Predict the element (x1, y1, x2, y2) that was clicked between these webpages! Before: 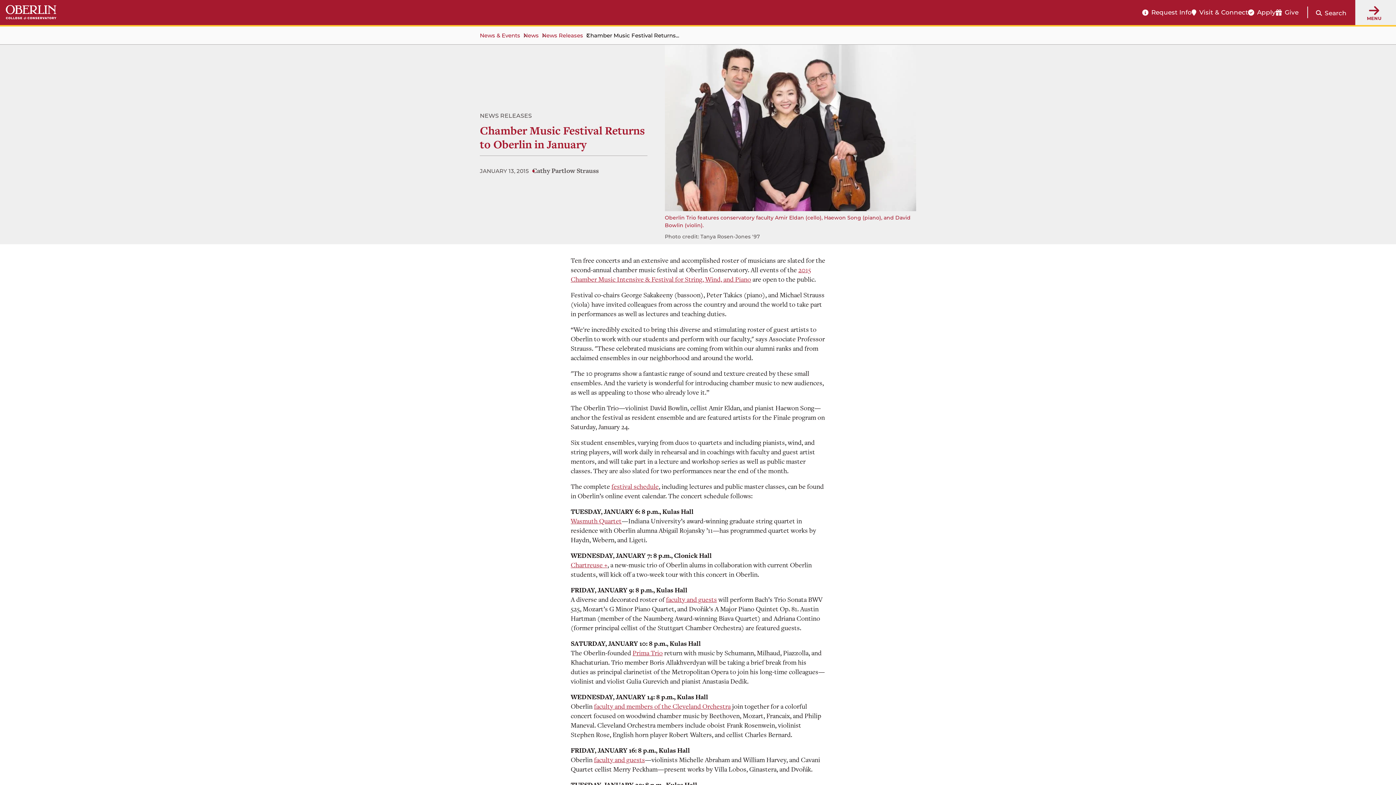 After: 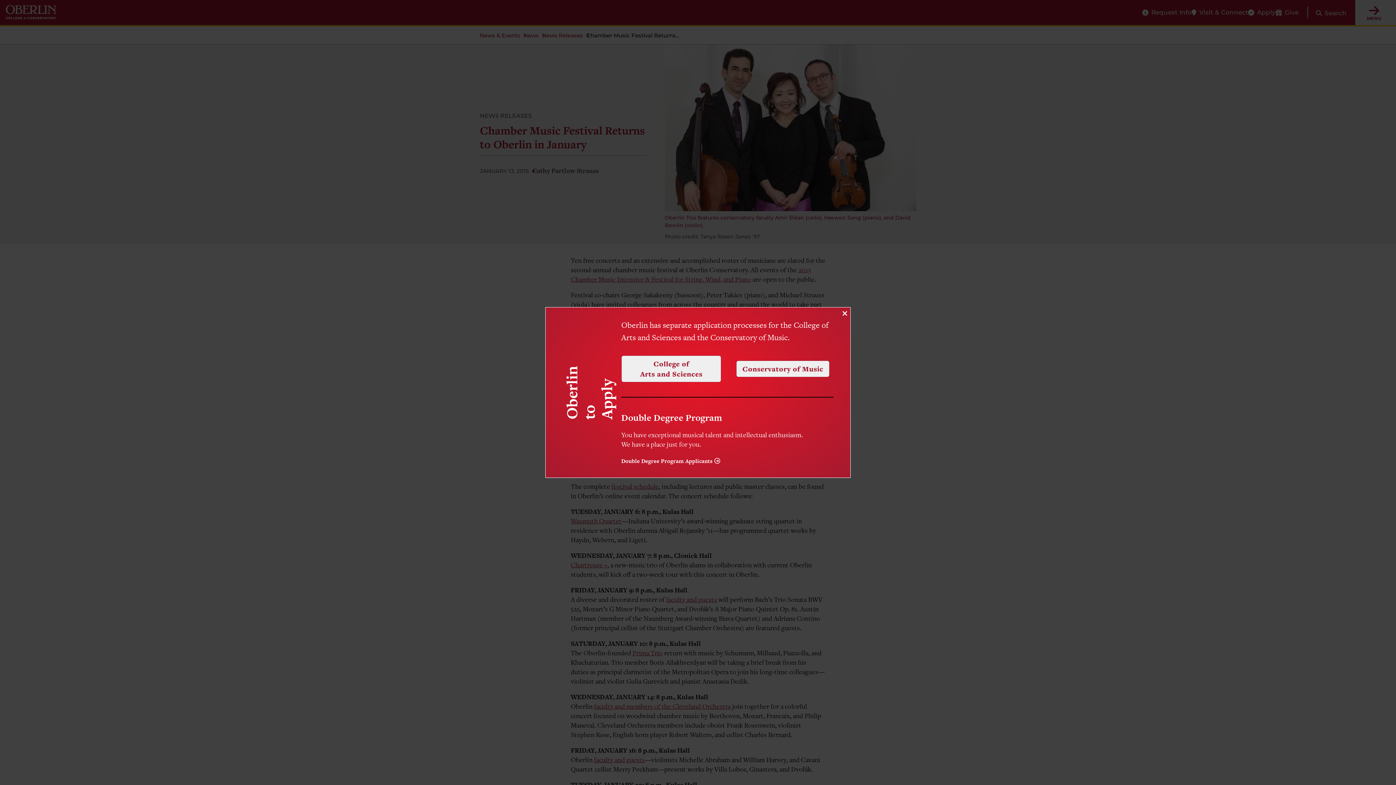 Action: label: Apply bbox: (1248, 8, 1276, 16)